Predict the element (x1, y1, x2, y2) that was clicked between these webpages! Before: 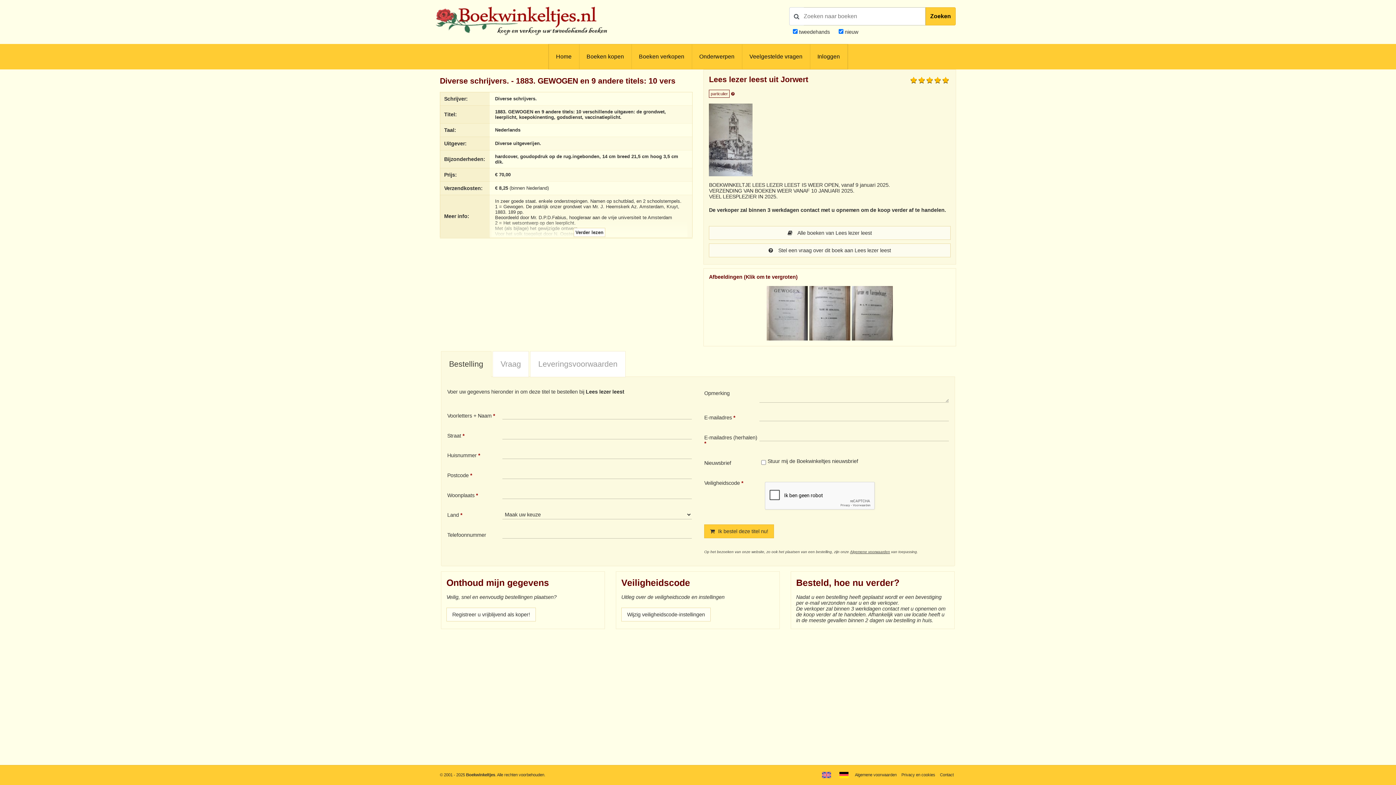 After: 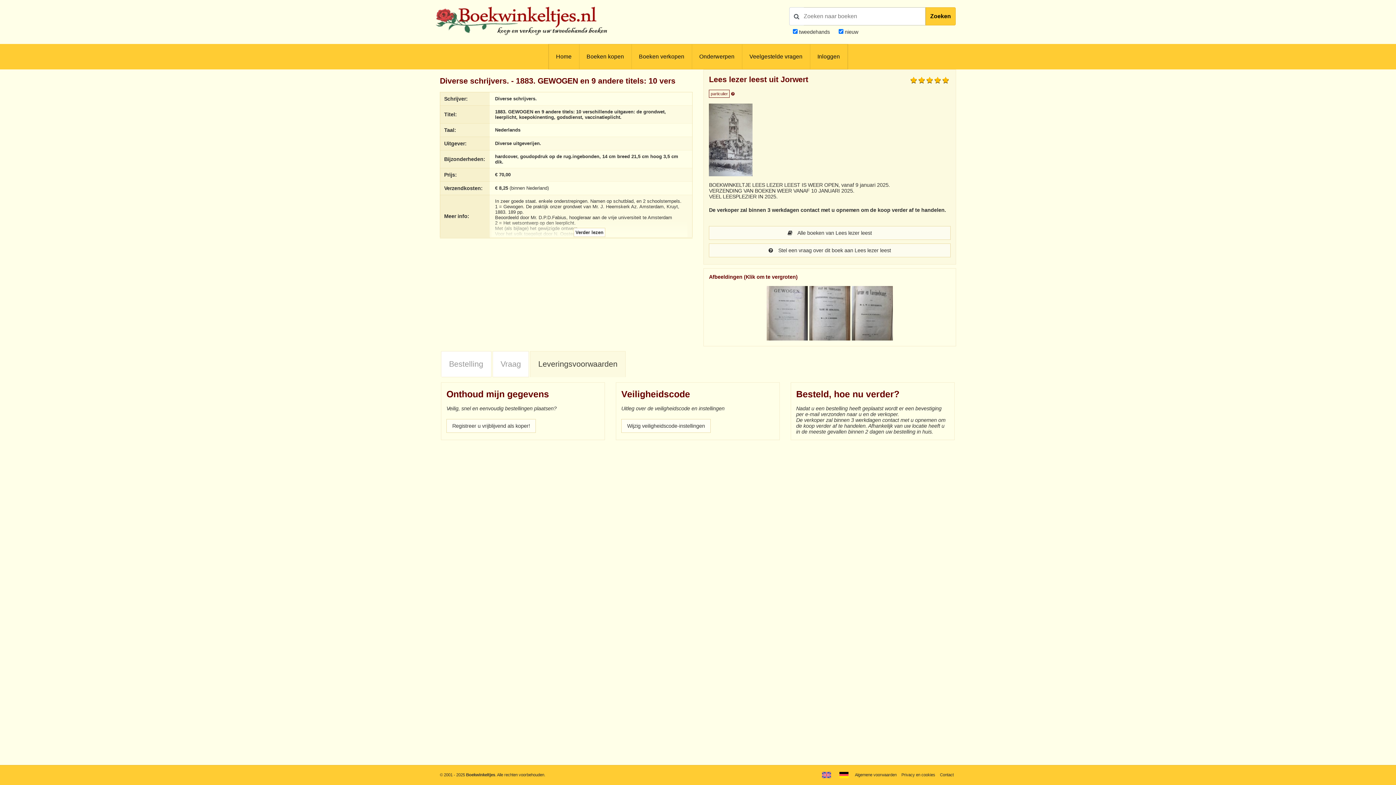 Action: label: Leveringsvoorwaarden bbox: (530, 351, 625, 377)